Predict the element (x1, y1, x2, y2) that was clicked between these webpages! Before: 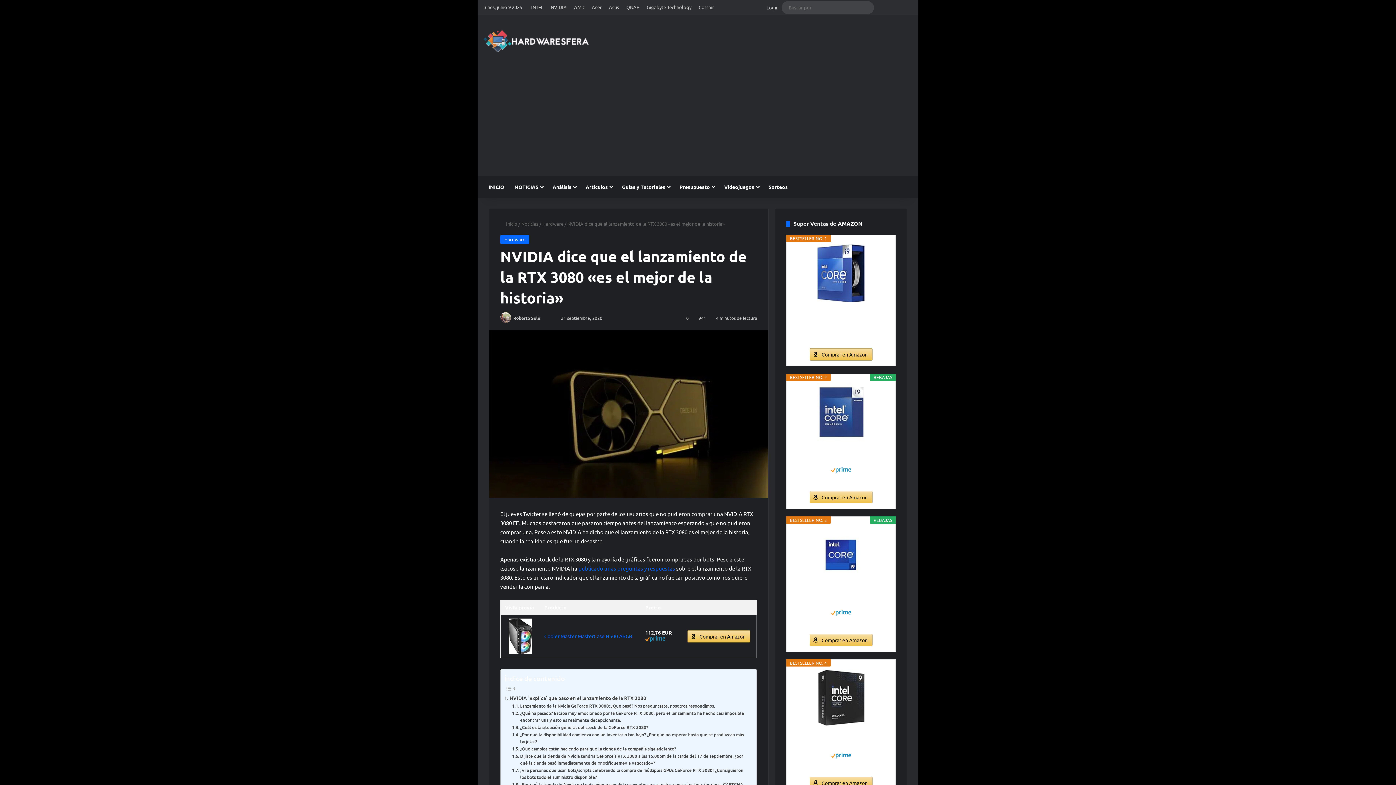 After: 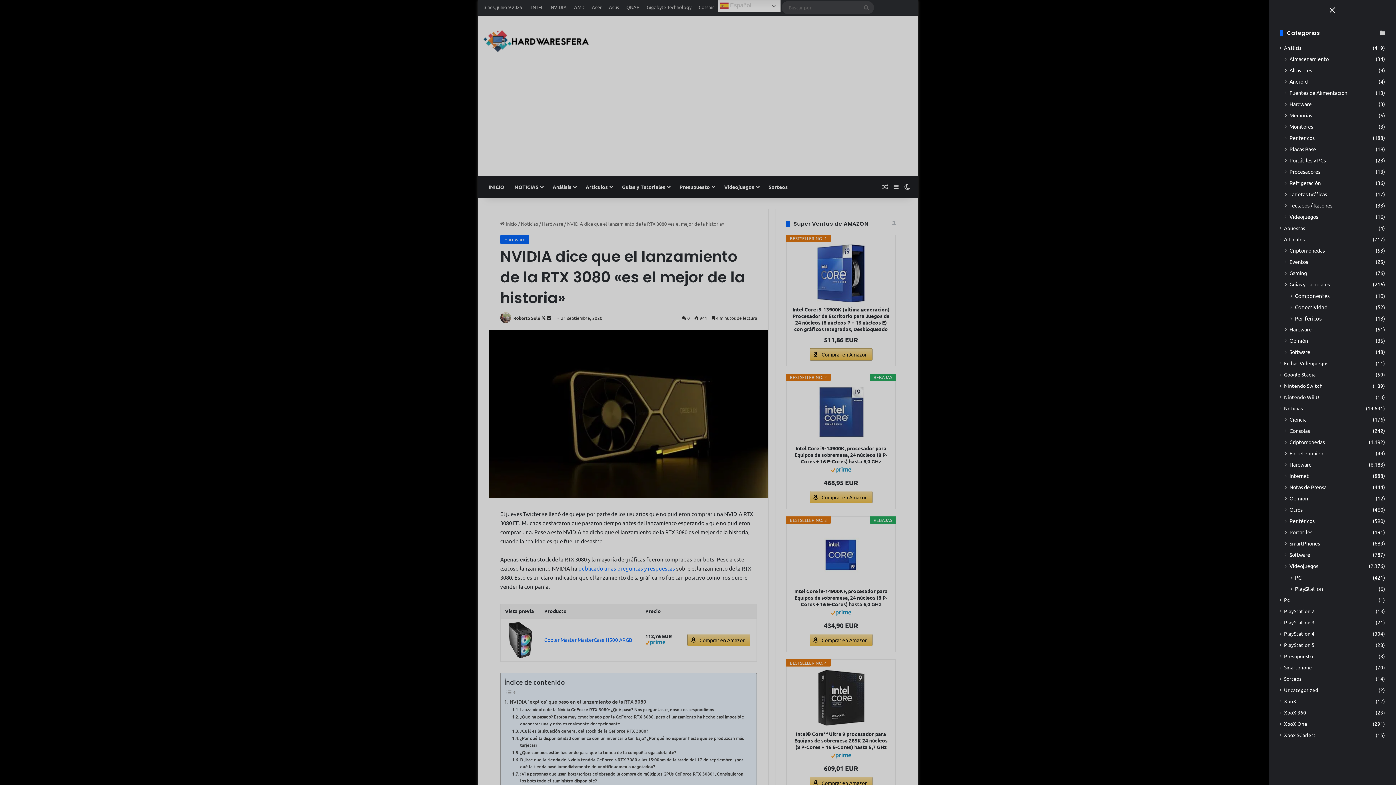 Action: label: Barra lateral bbox: (890, 176, 901, 197)